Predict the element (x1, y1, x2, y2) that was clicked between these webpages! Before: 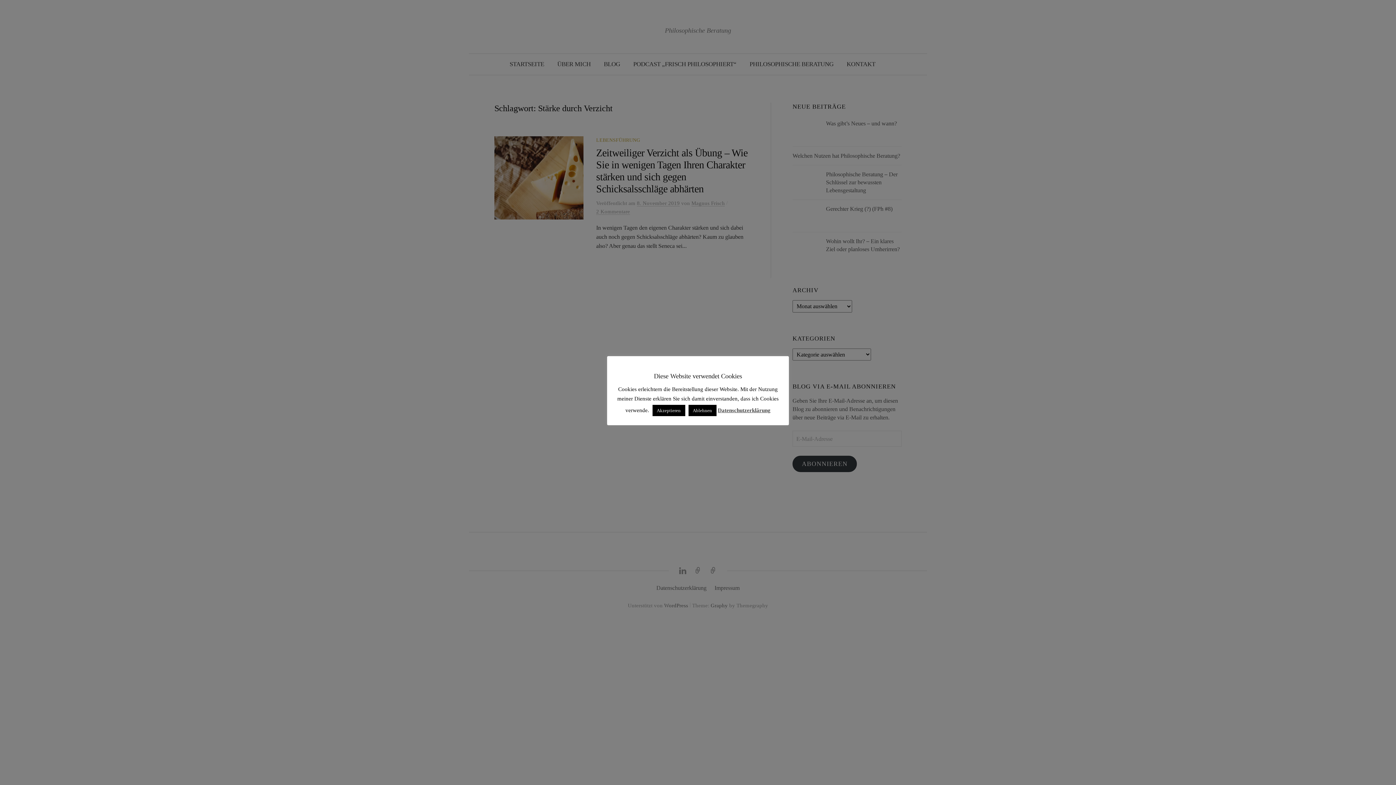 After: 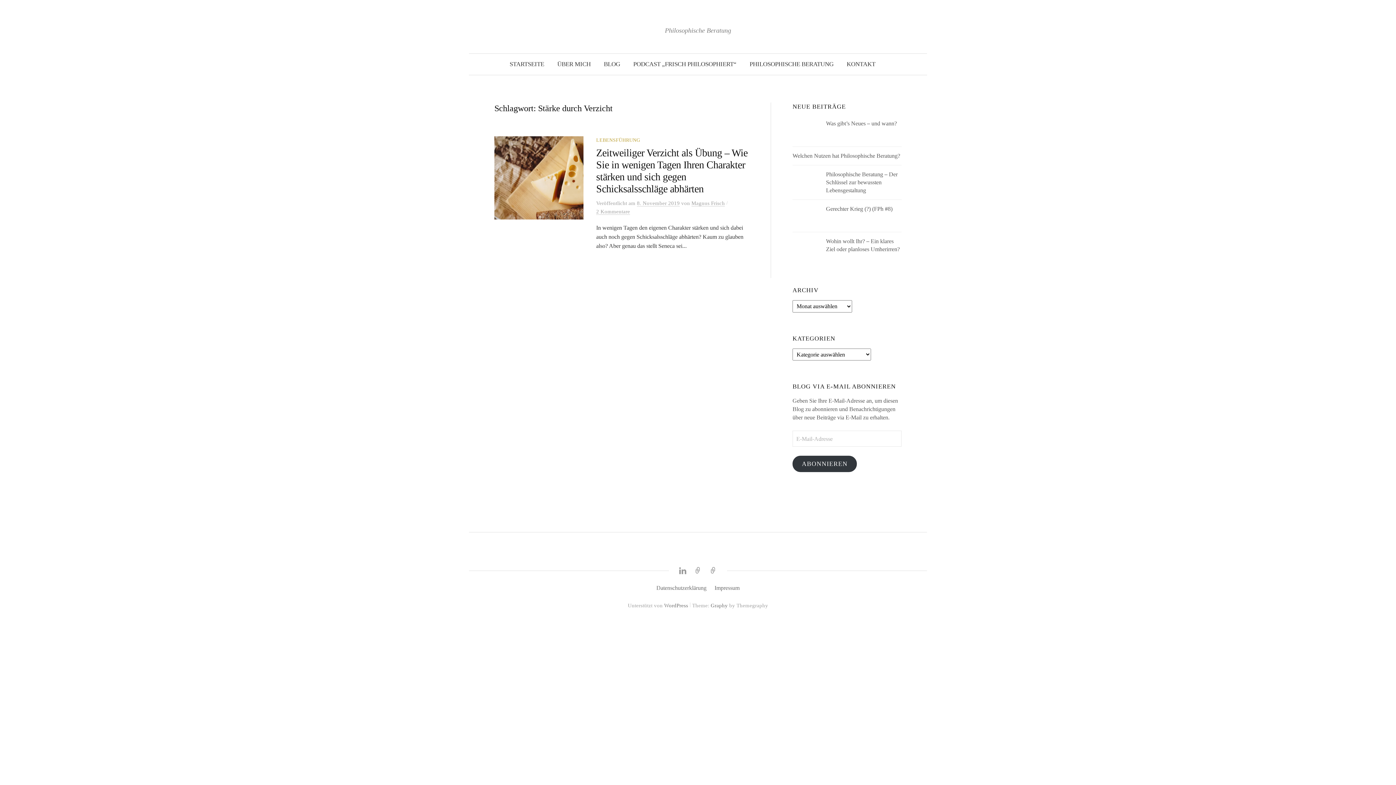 Action: bbox: (688, 404, 716, 416) label: Ablehnen